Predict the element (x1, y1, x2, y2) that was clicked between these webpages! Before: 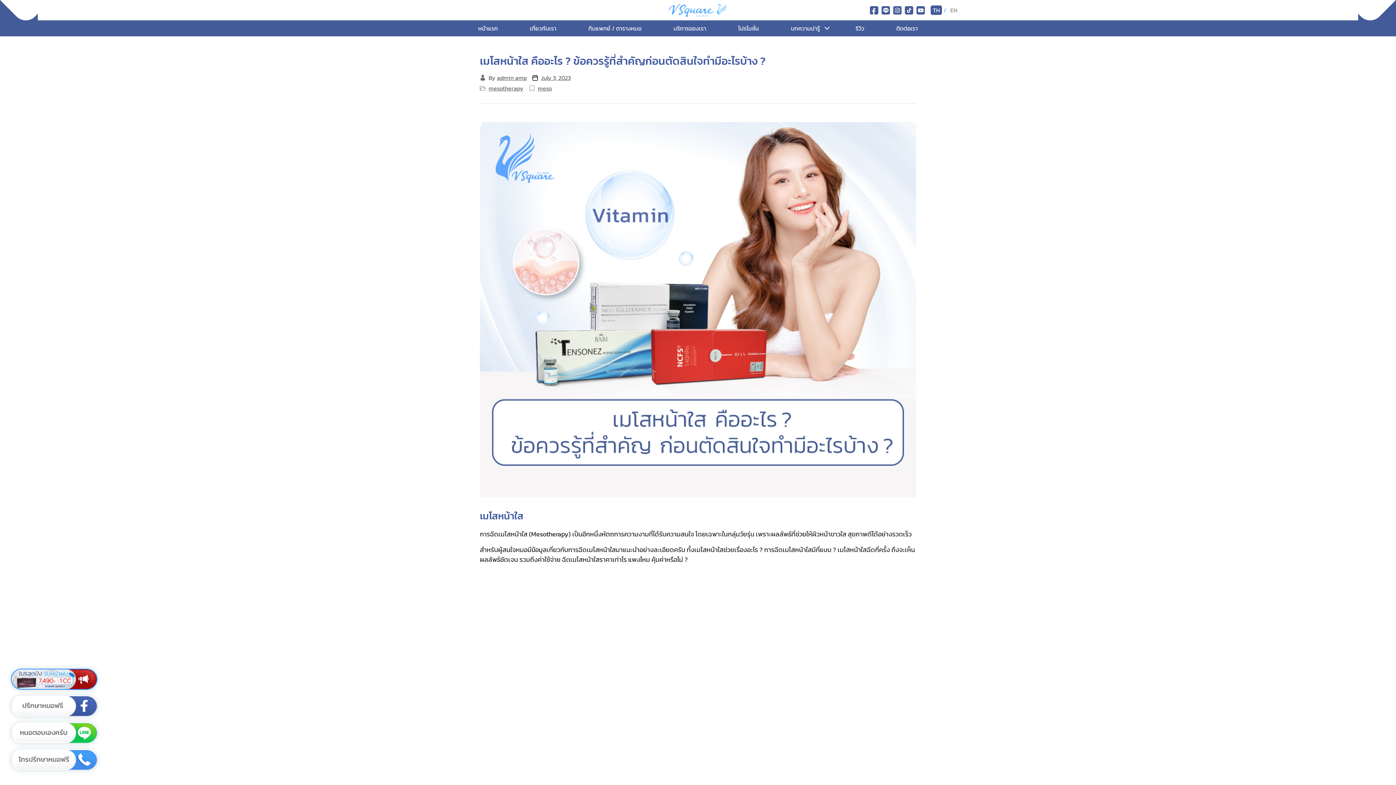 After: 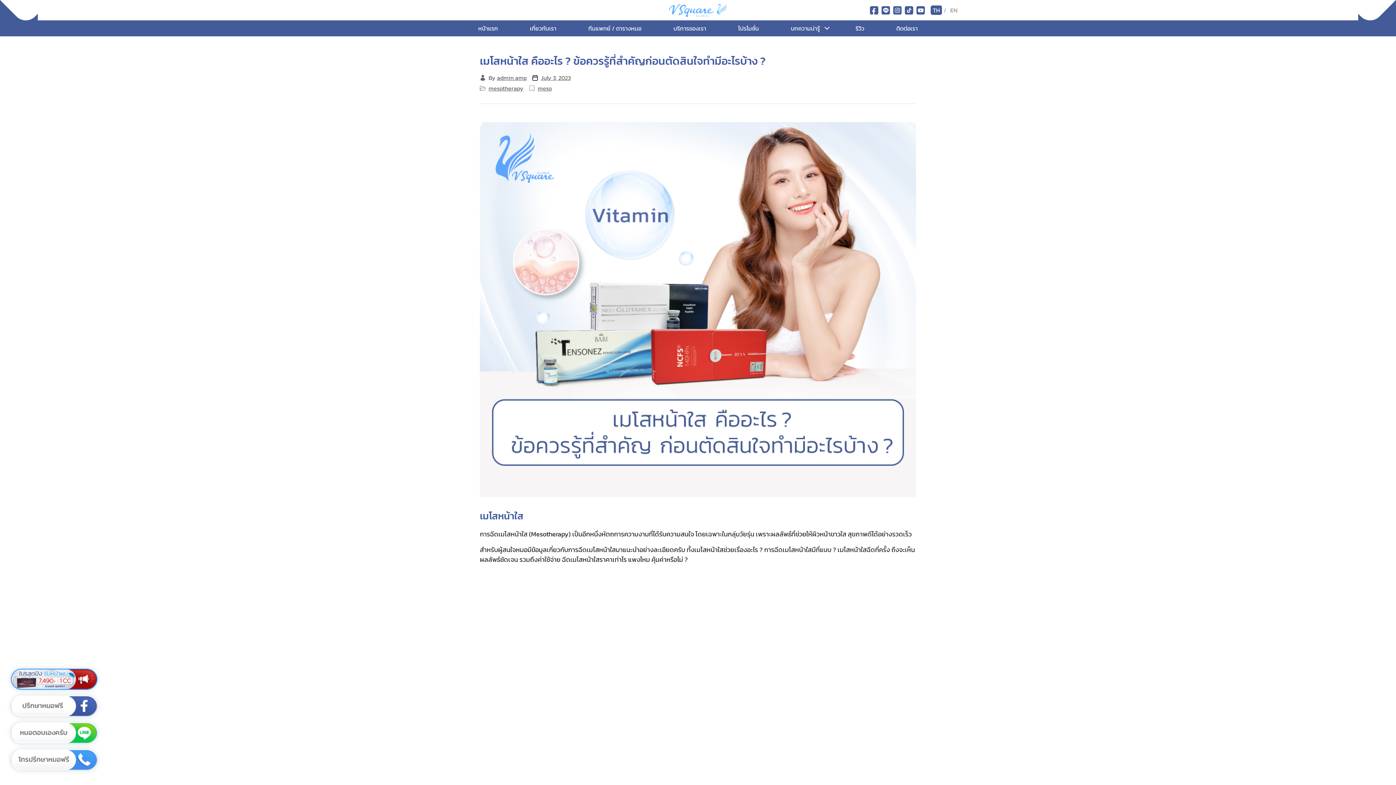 Action: label: mesotherapy bbox: (488, 84, 523, 92)